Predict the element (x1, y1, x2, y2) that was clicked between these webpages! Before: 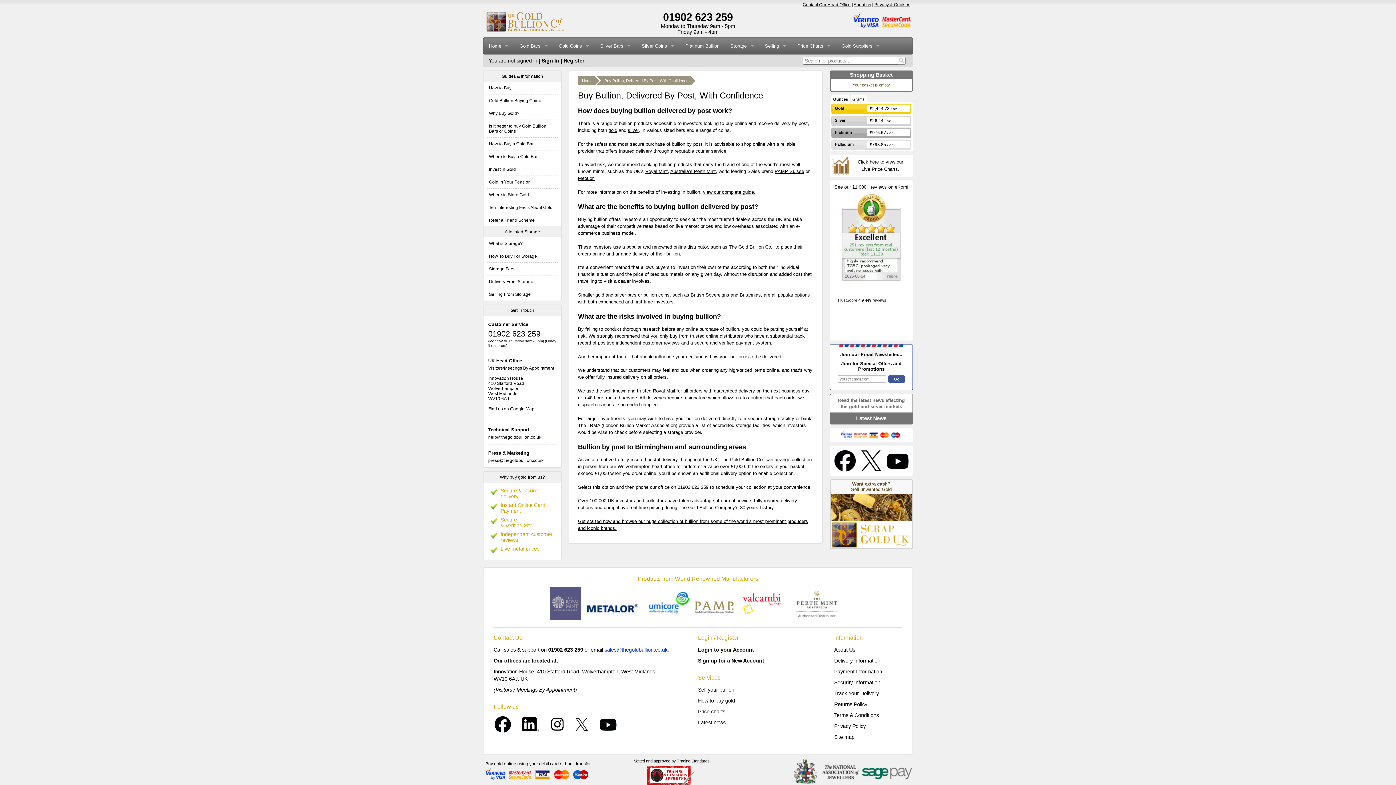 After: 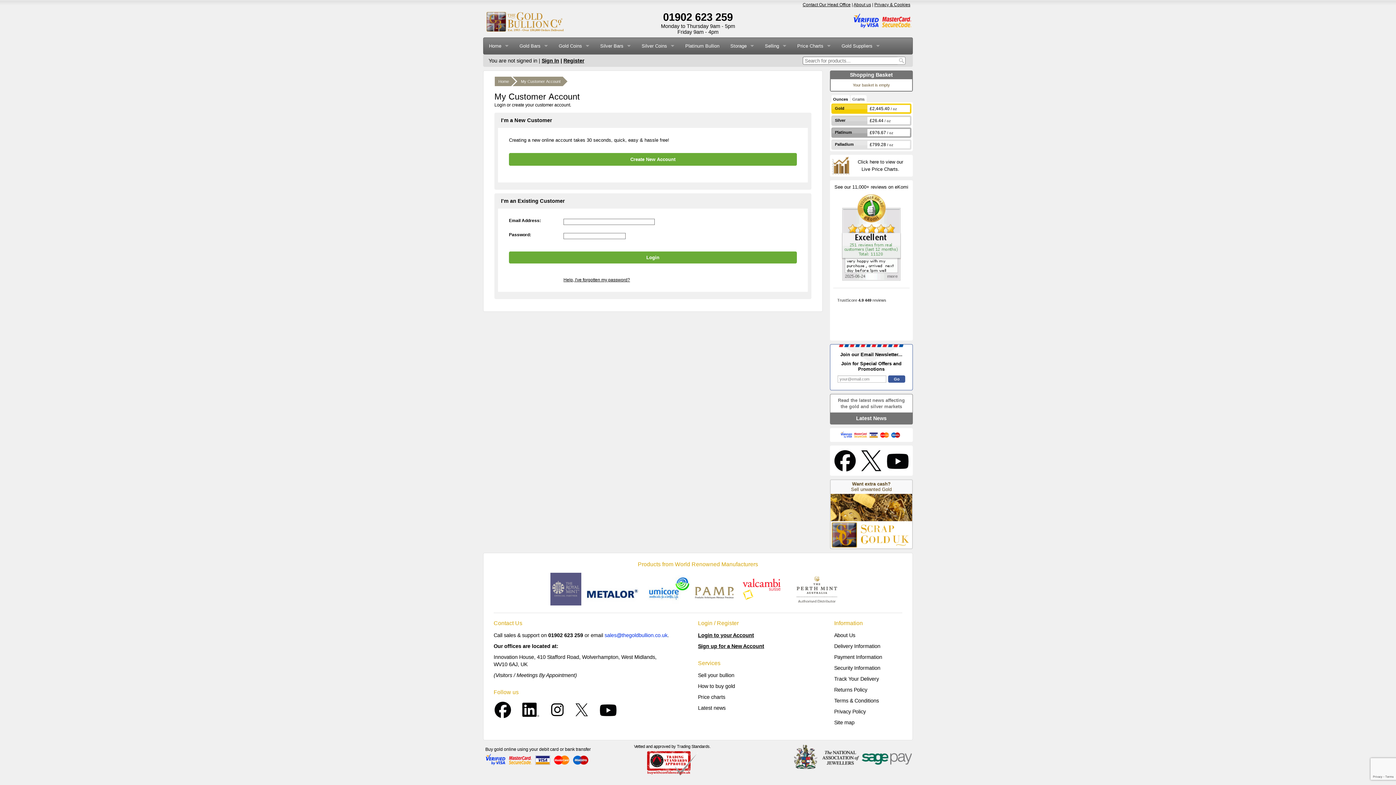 Action: bbox: (541, 57, 559, 63) label: Sign In